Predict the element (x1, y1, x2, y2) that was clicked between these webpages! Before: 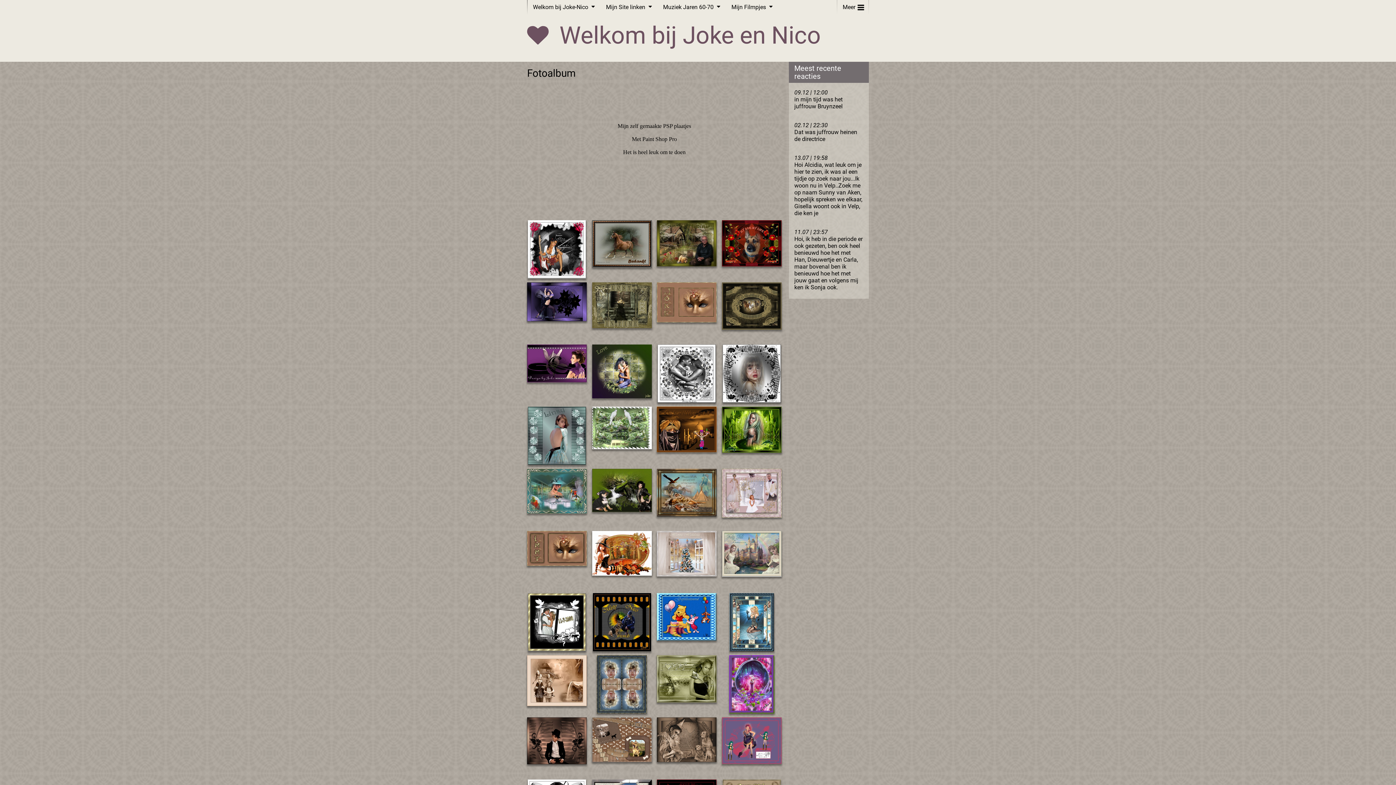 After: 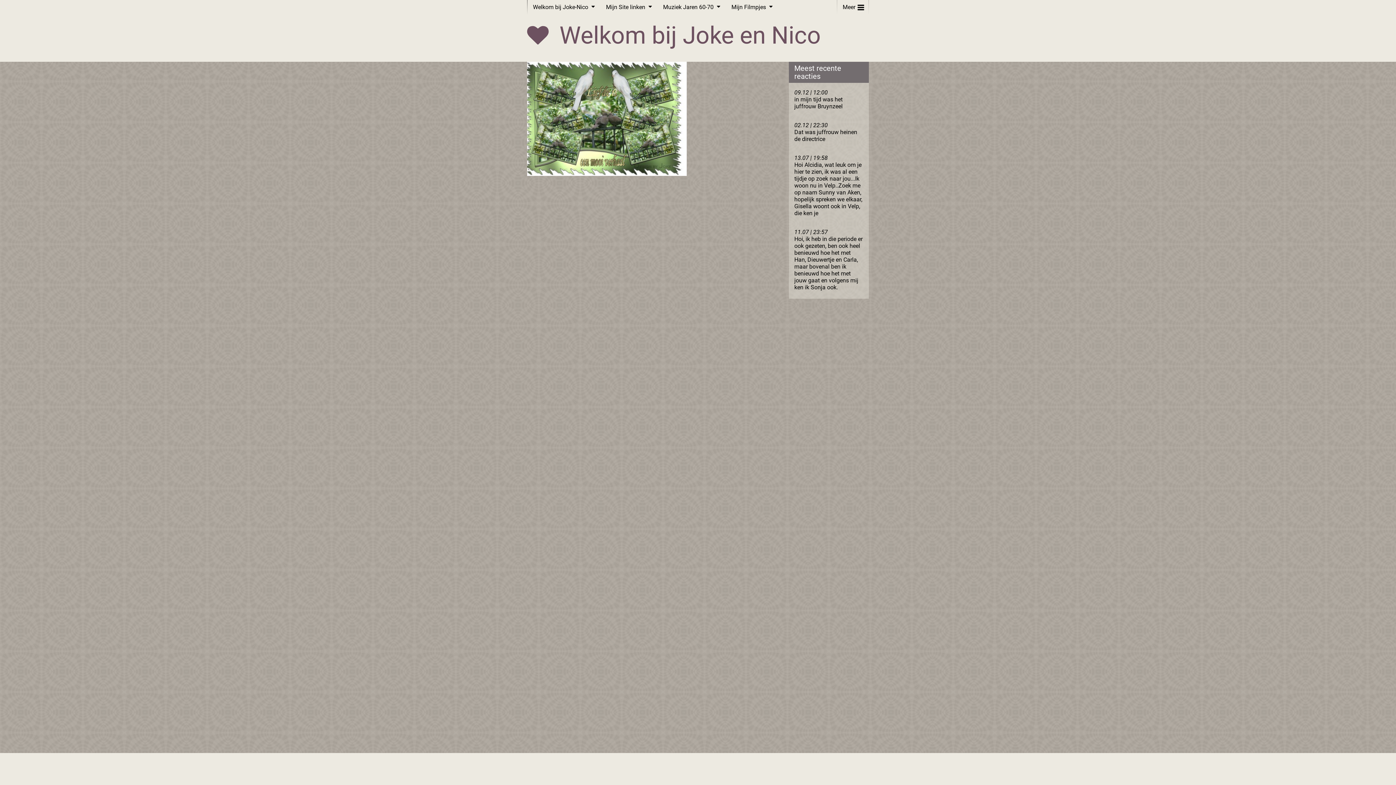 Action: bbox: (592, 406, 651, 449)